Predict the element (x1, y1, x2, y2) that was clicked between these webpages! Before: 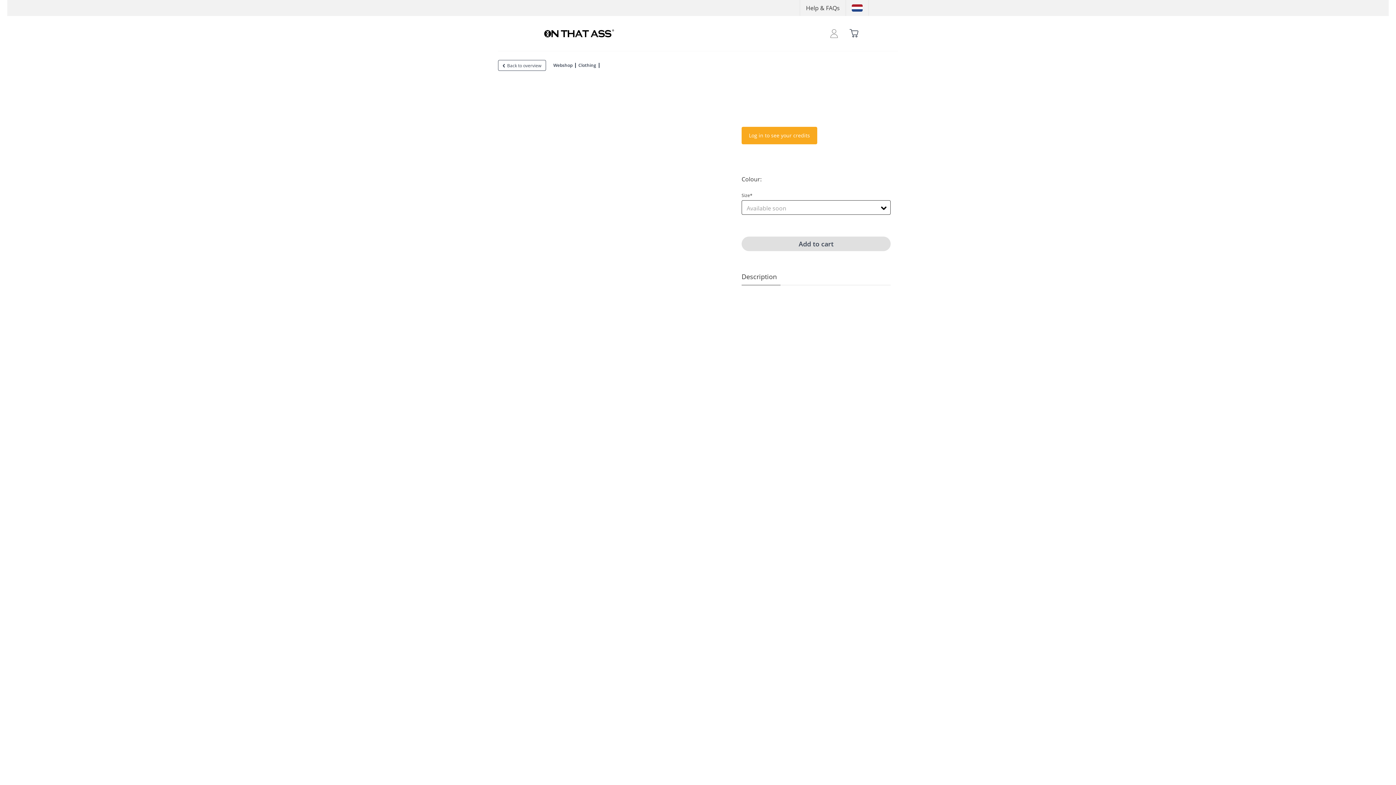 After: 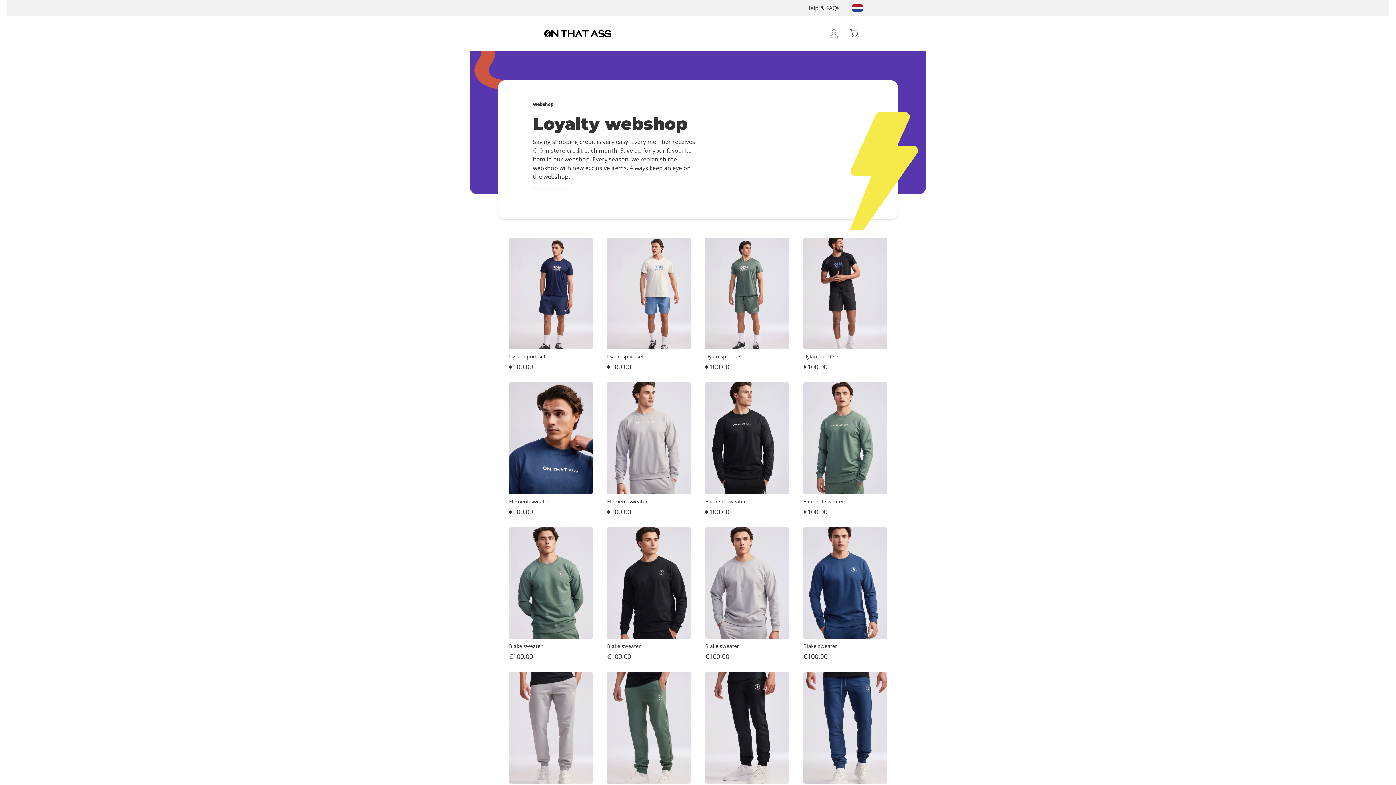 Action: label: Webshop bbox: (553, 62, 572, 68)